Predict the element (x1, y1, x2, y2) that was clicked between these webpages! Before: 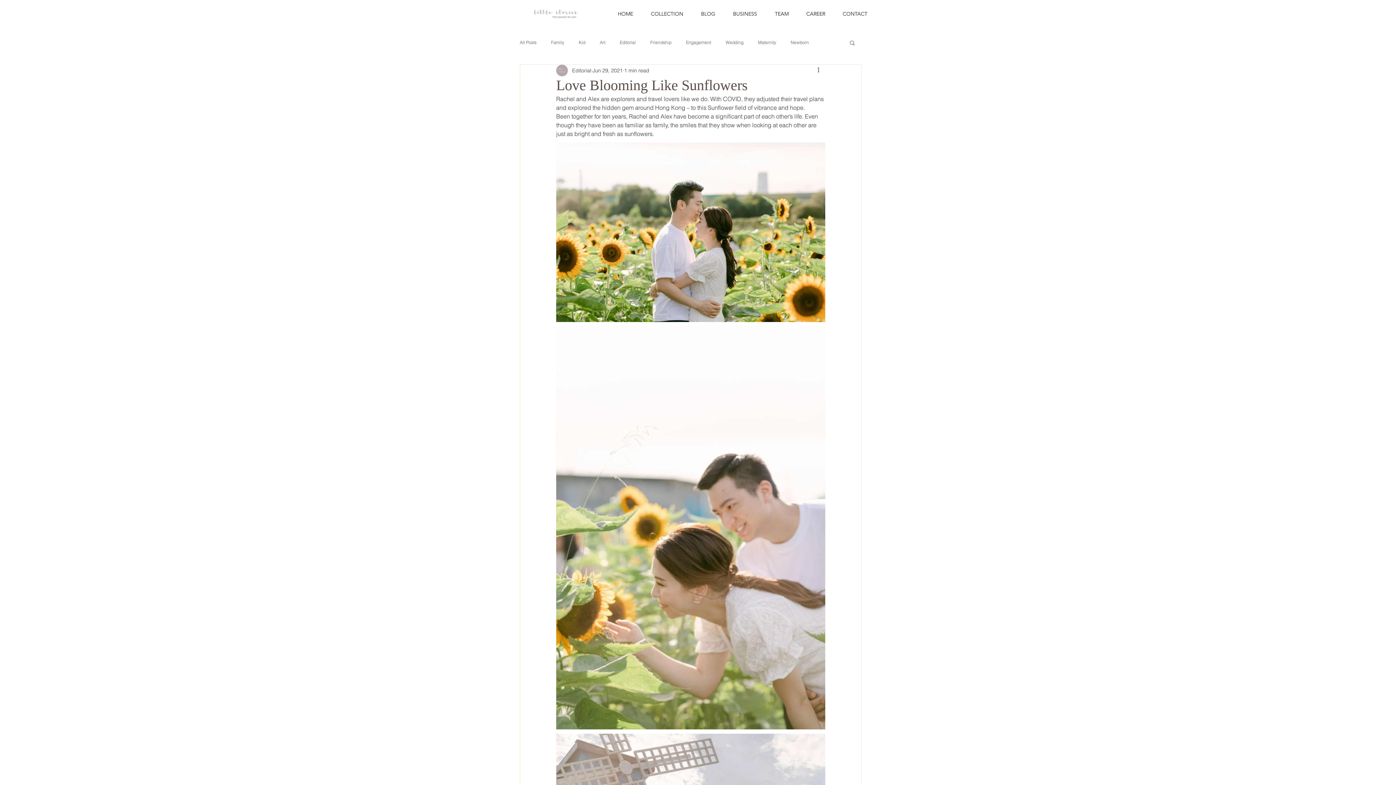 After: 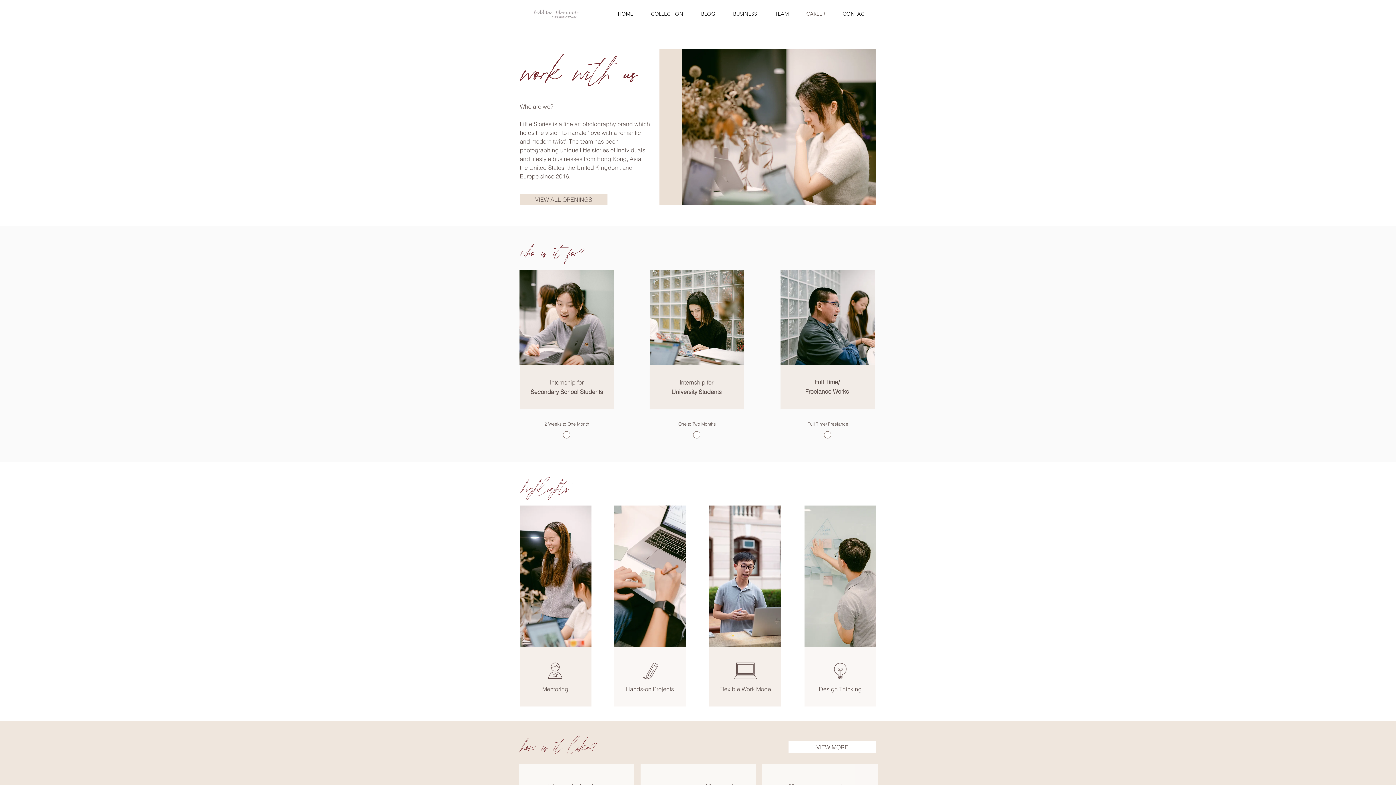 Action: bbox: (797, 4, 834, 22) label: CAREER